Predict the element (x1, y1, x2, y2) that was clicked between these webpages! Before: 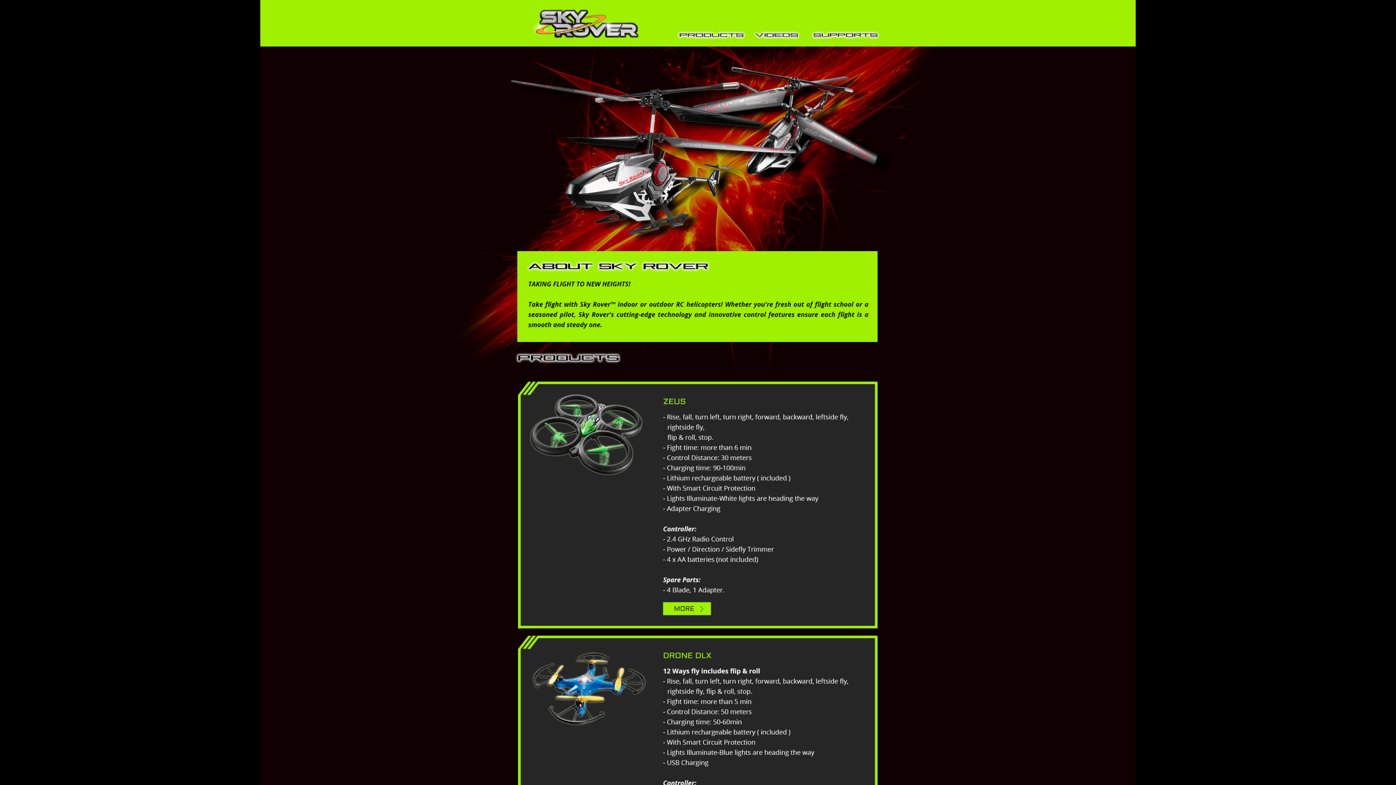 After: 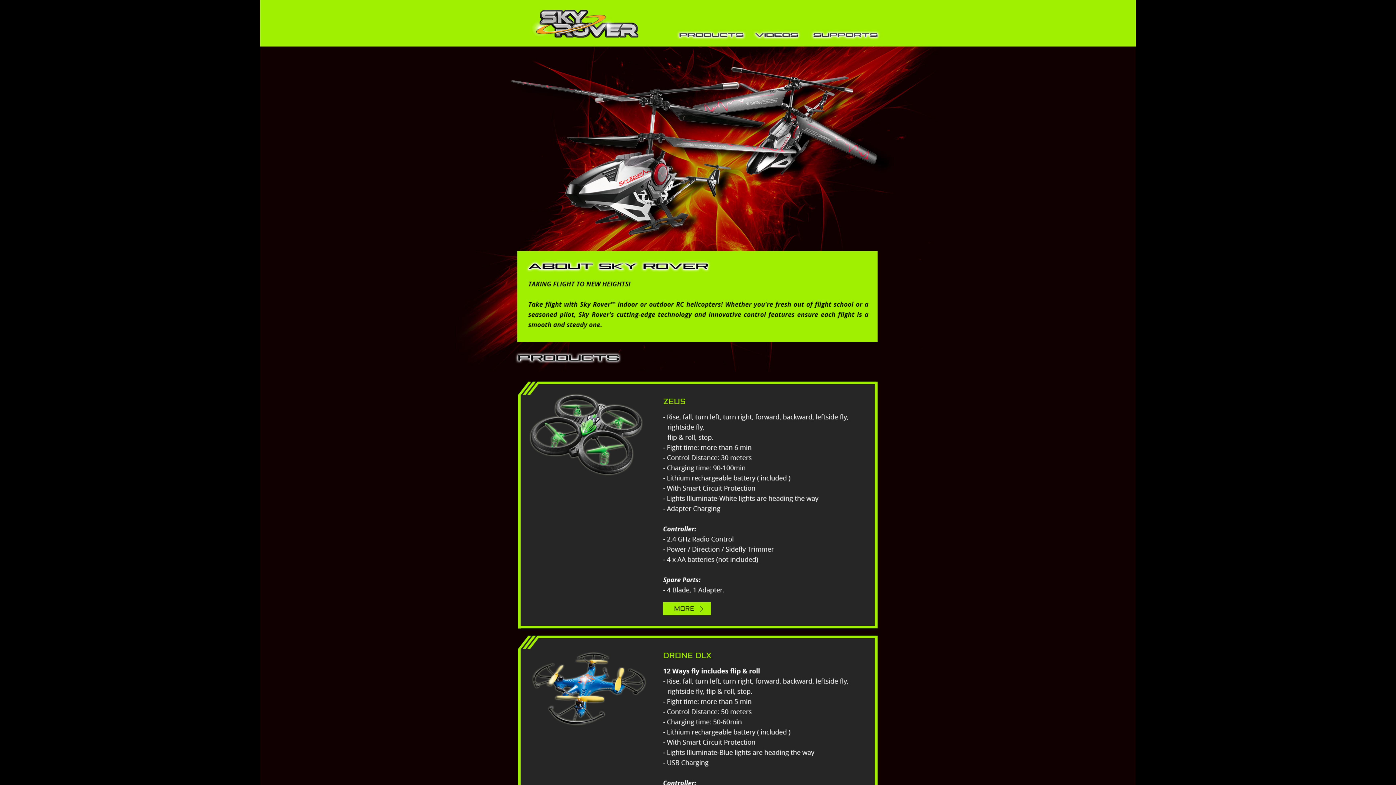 Action: bbox: (517, 381, 877, 628)